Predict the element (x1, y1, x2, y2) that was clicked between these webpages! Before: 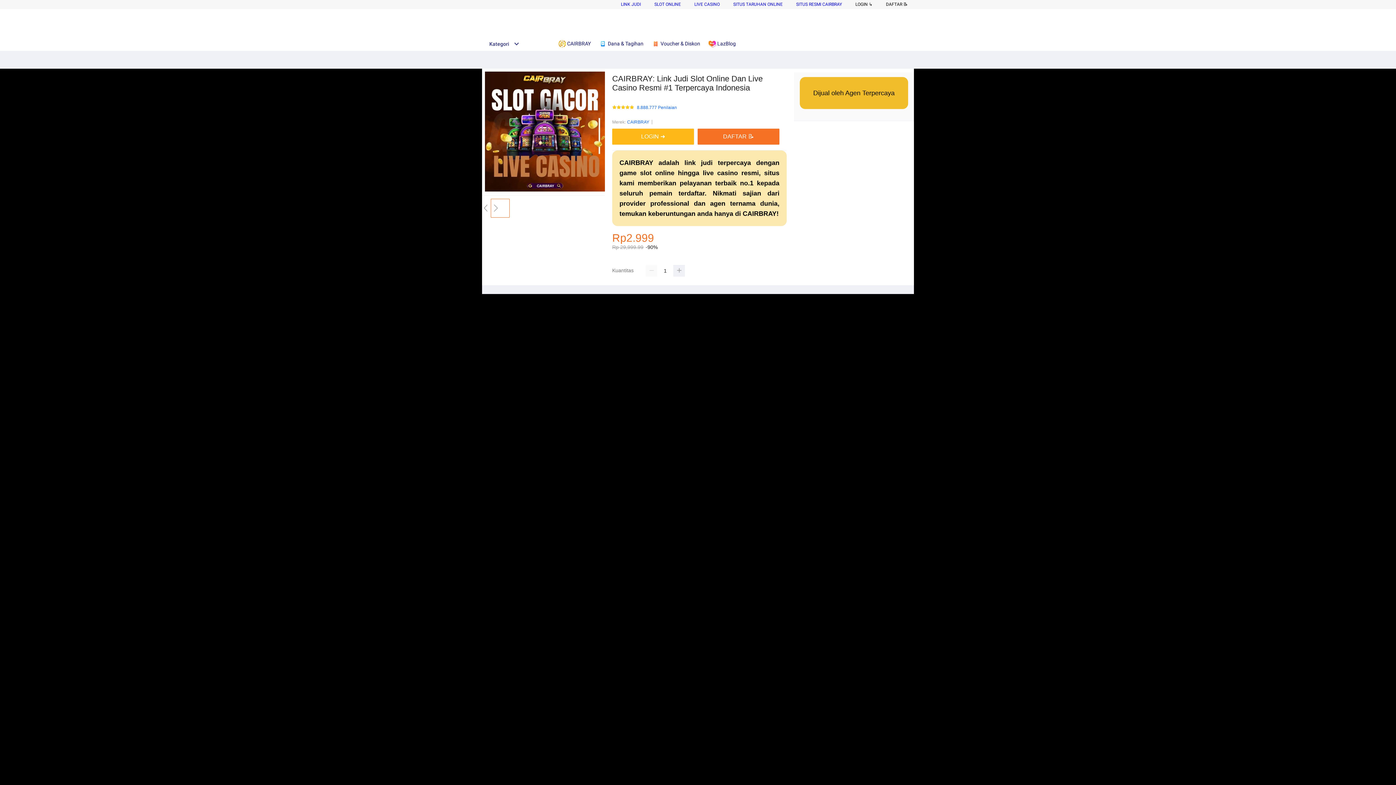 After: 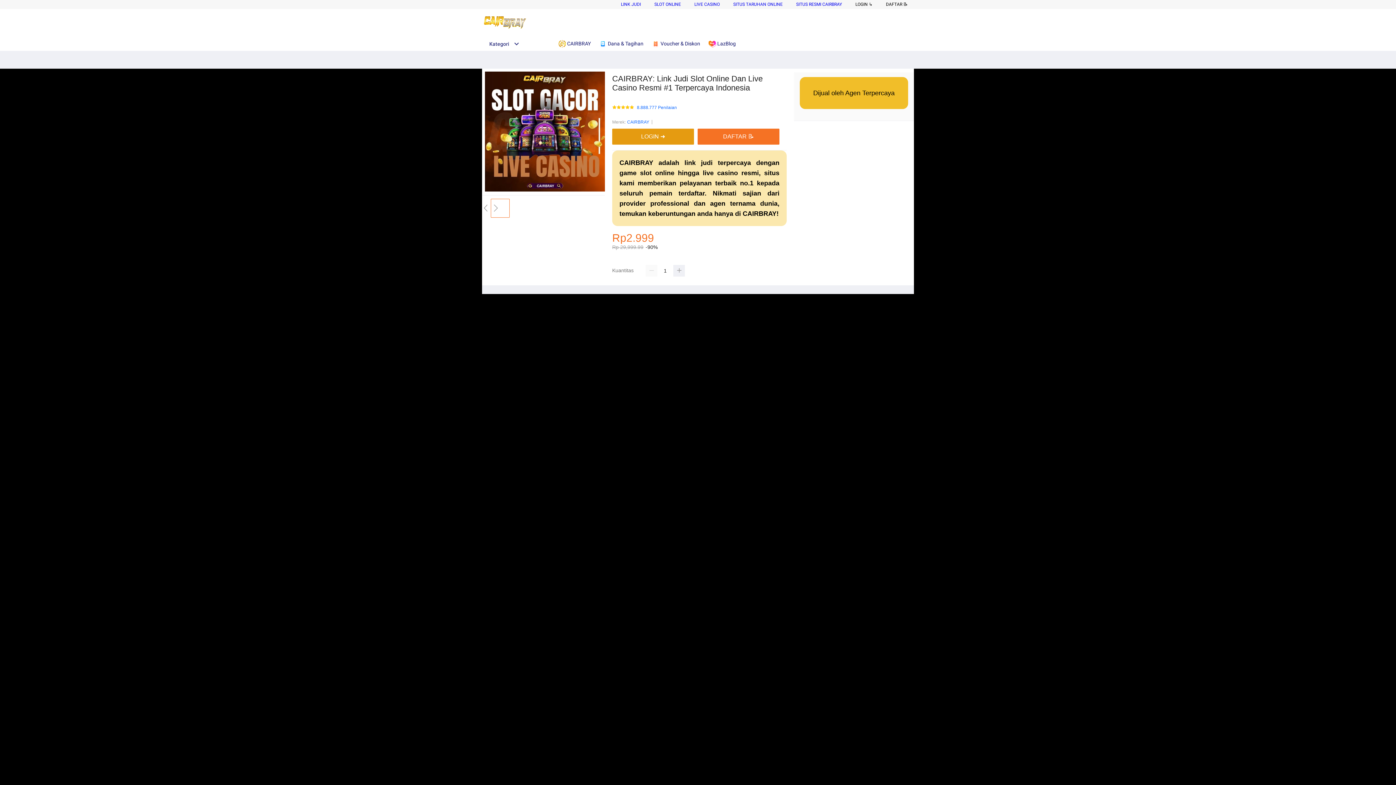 Action: bbox: (612, 128, 697, 144) label: LOGIN ➜